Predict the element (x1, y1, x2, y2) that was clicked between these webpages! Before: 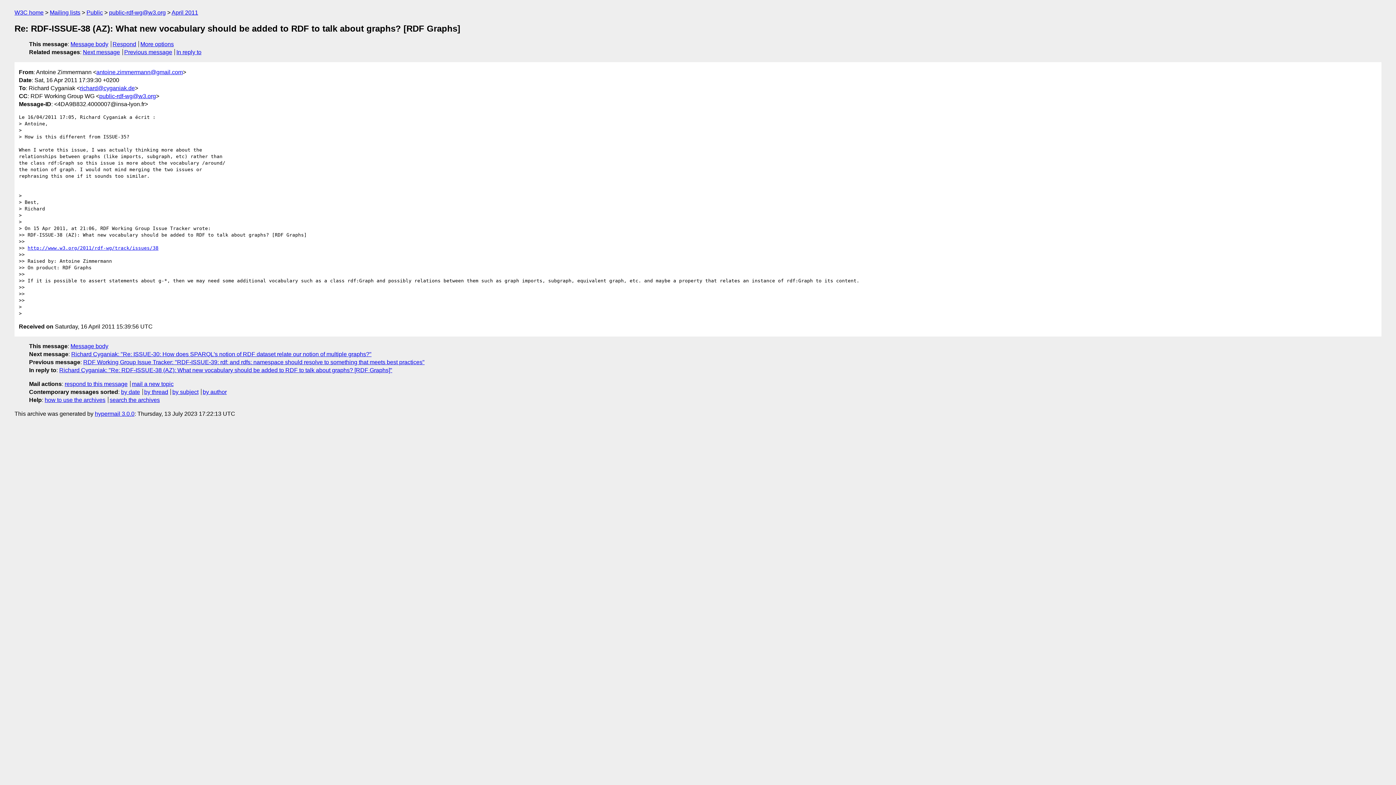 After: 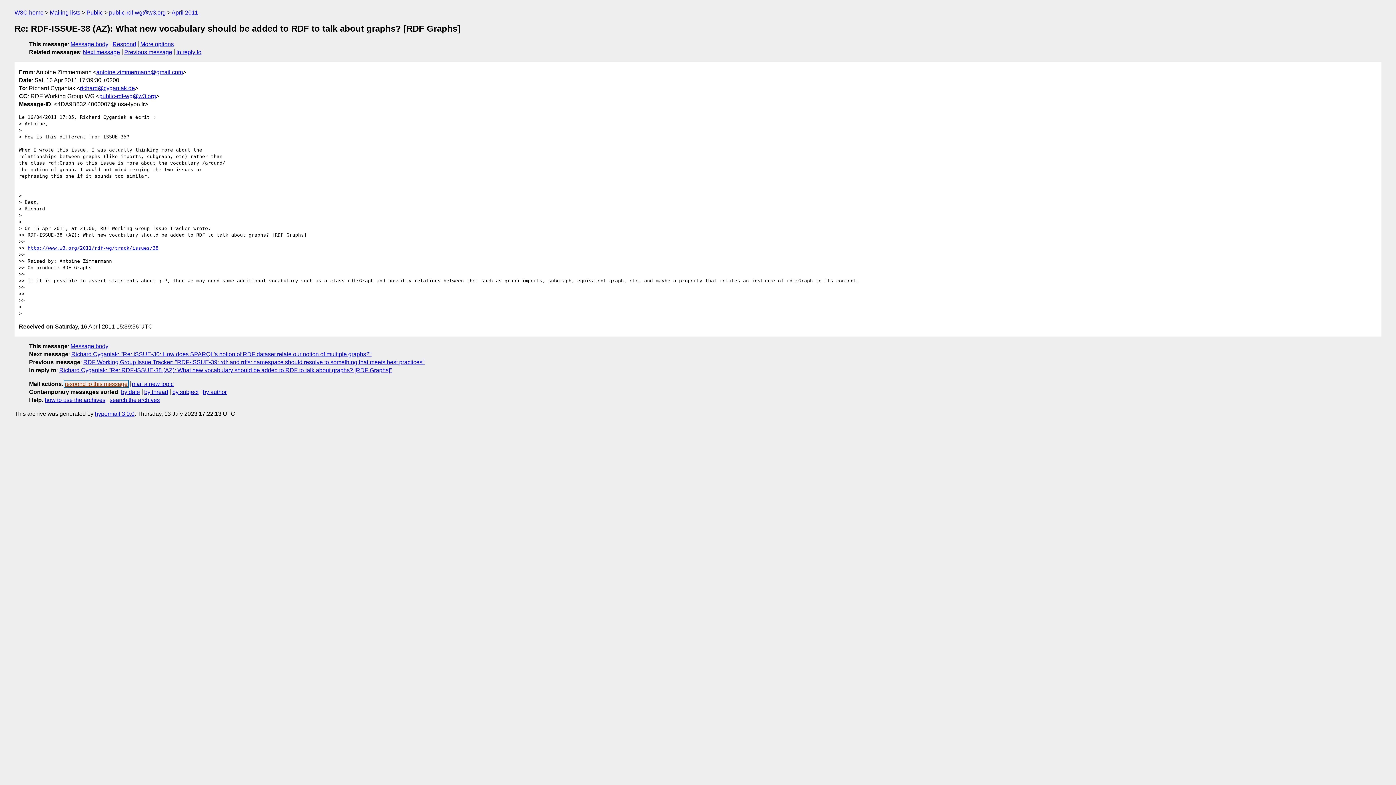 Action: label: respond to this message bbox: (64, 381, 127, 387)